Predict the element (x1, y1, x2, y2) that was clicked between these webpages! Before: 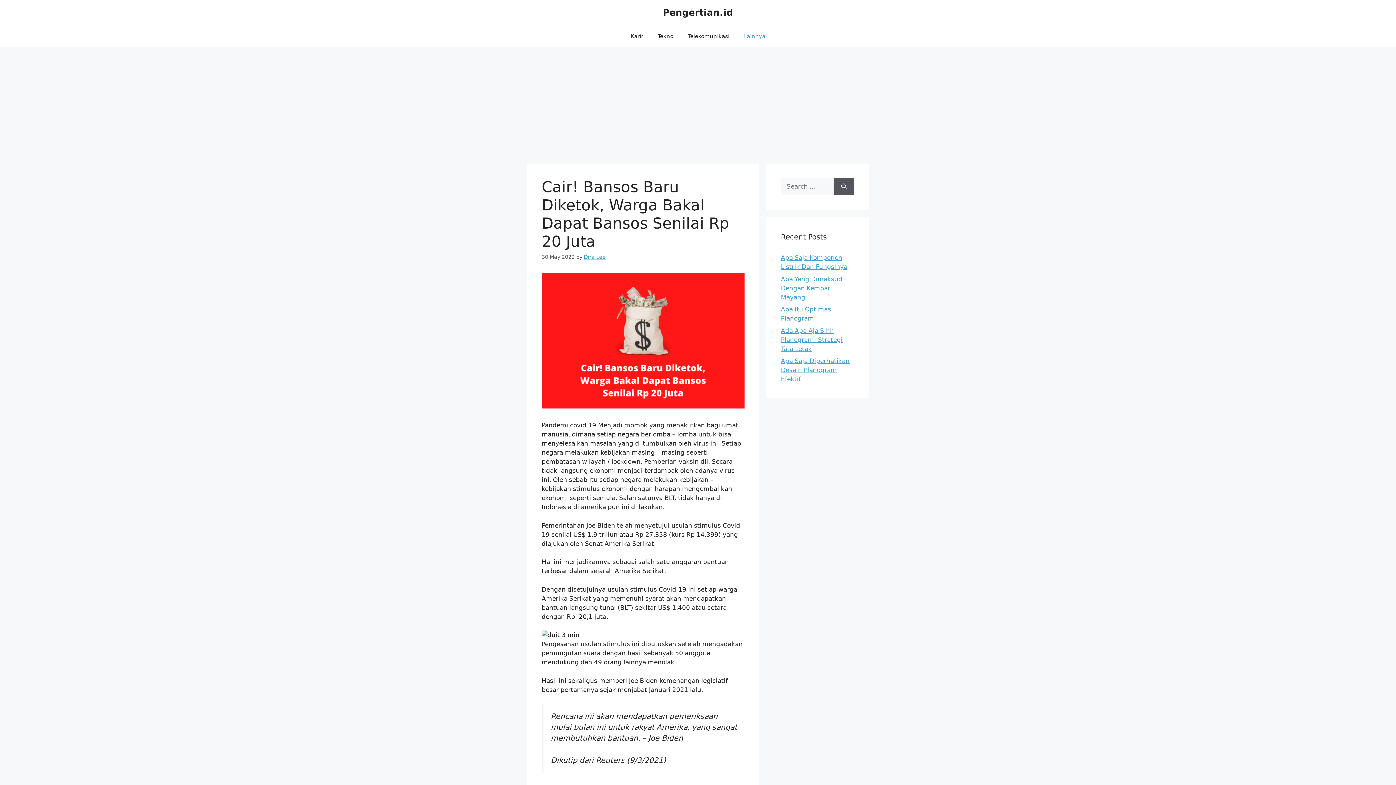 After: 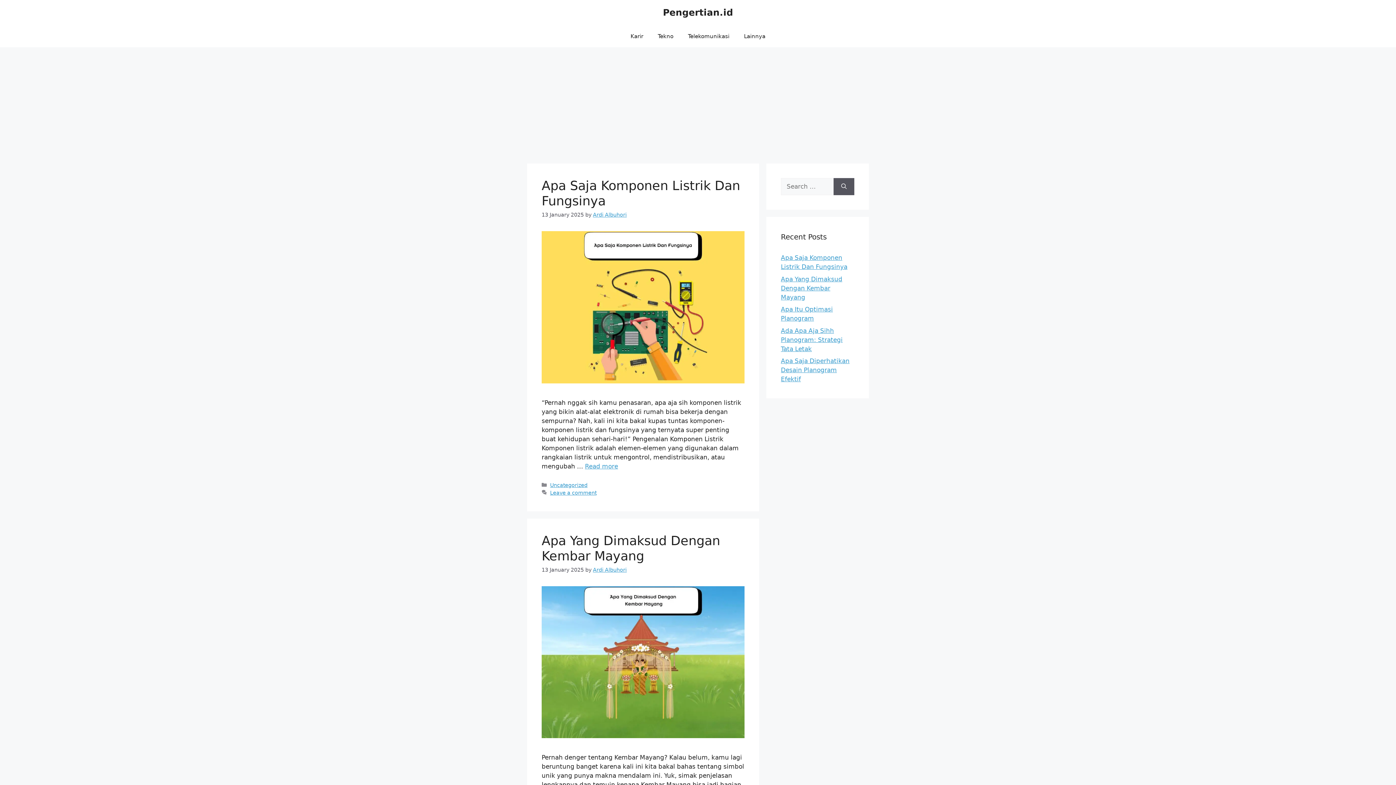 Action: bbox: (663, 7, 733, 17) label: Pengertian.id